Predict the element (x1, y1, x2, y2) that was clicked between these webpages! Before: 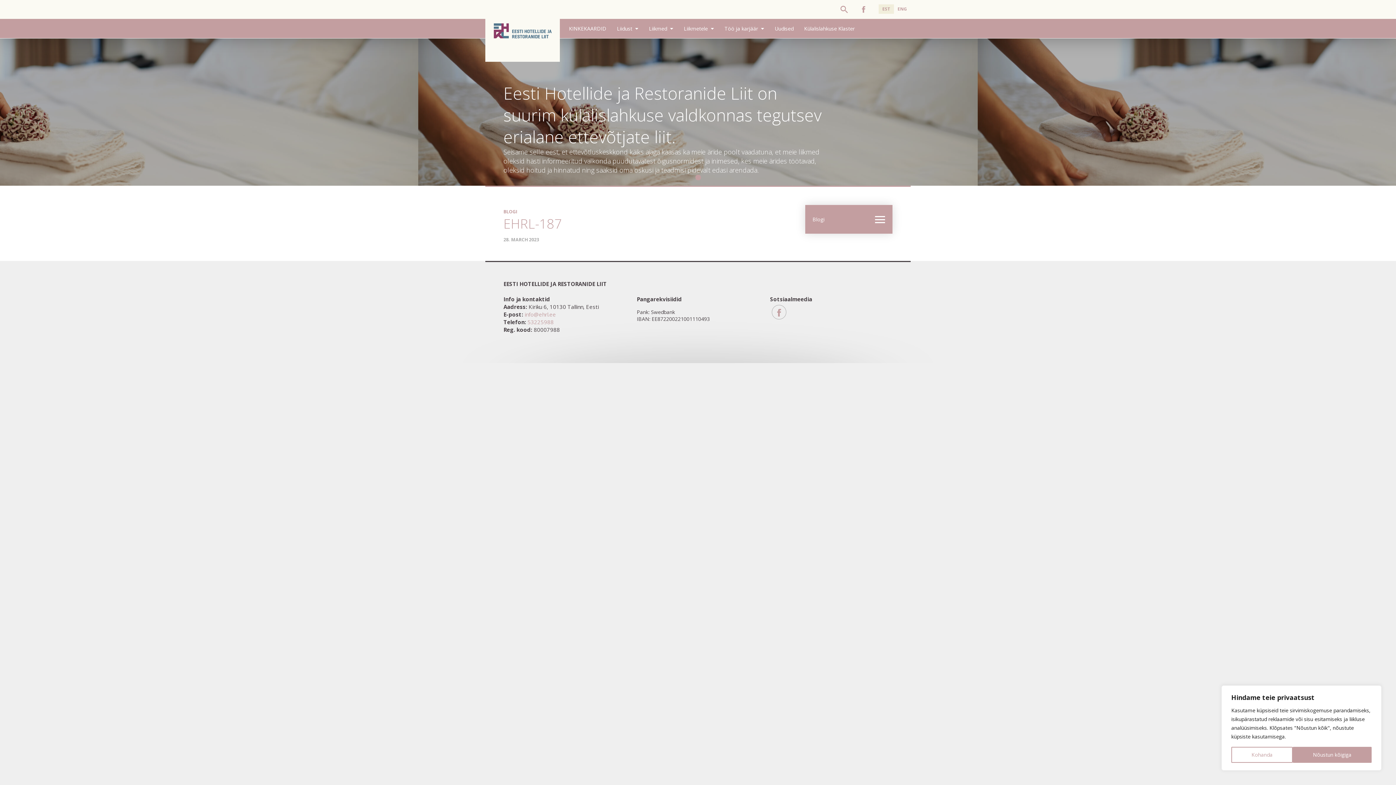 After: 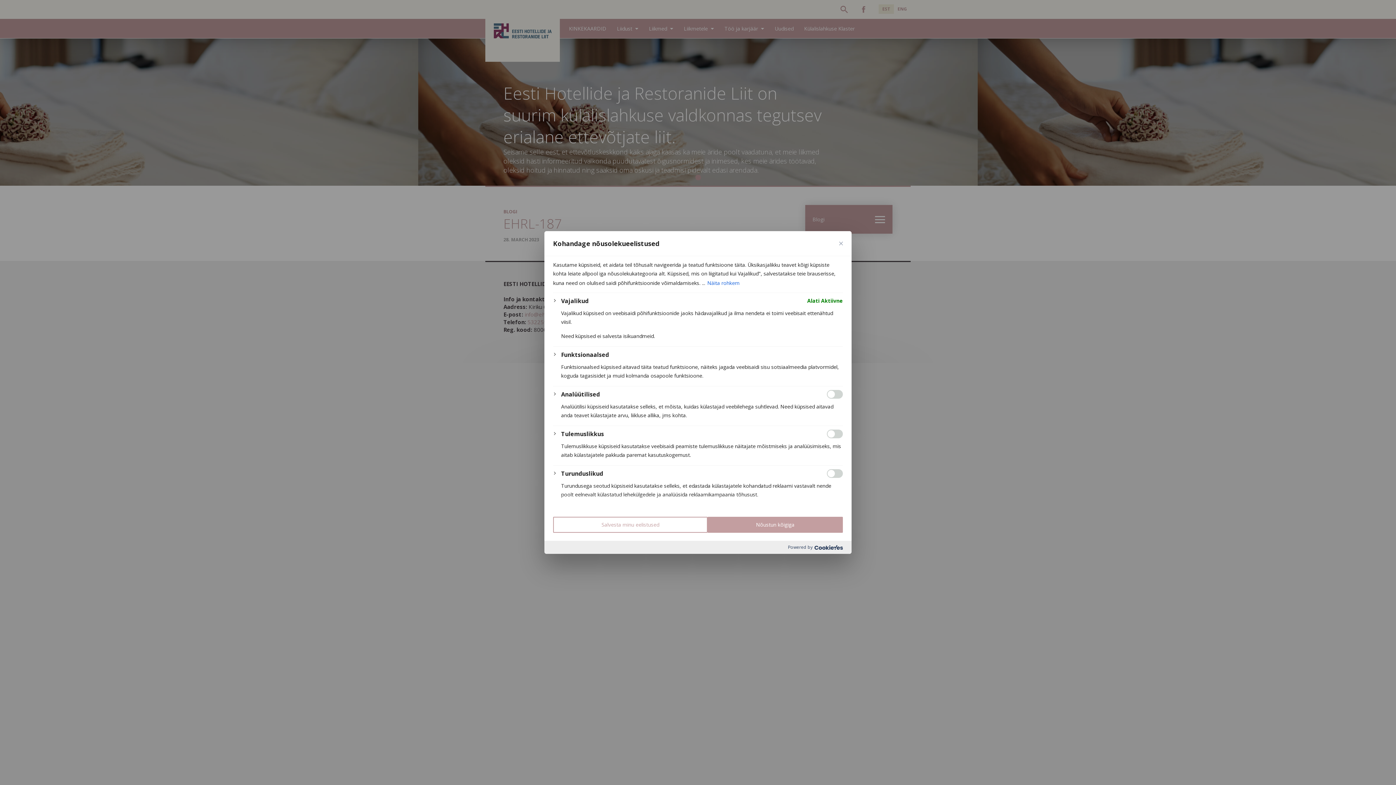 Action: bbox: (1231, 747, 1293, 763) label: Kohanda